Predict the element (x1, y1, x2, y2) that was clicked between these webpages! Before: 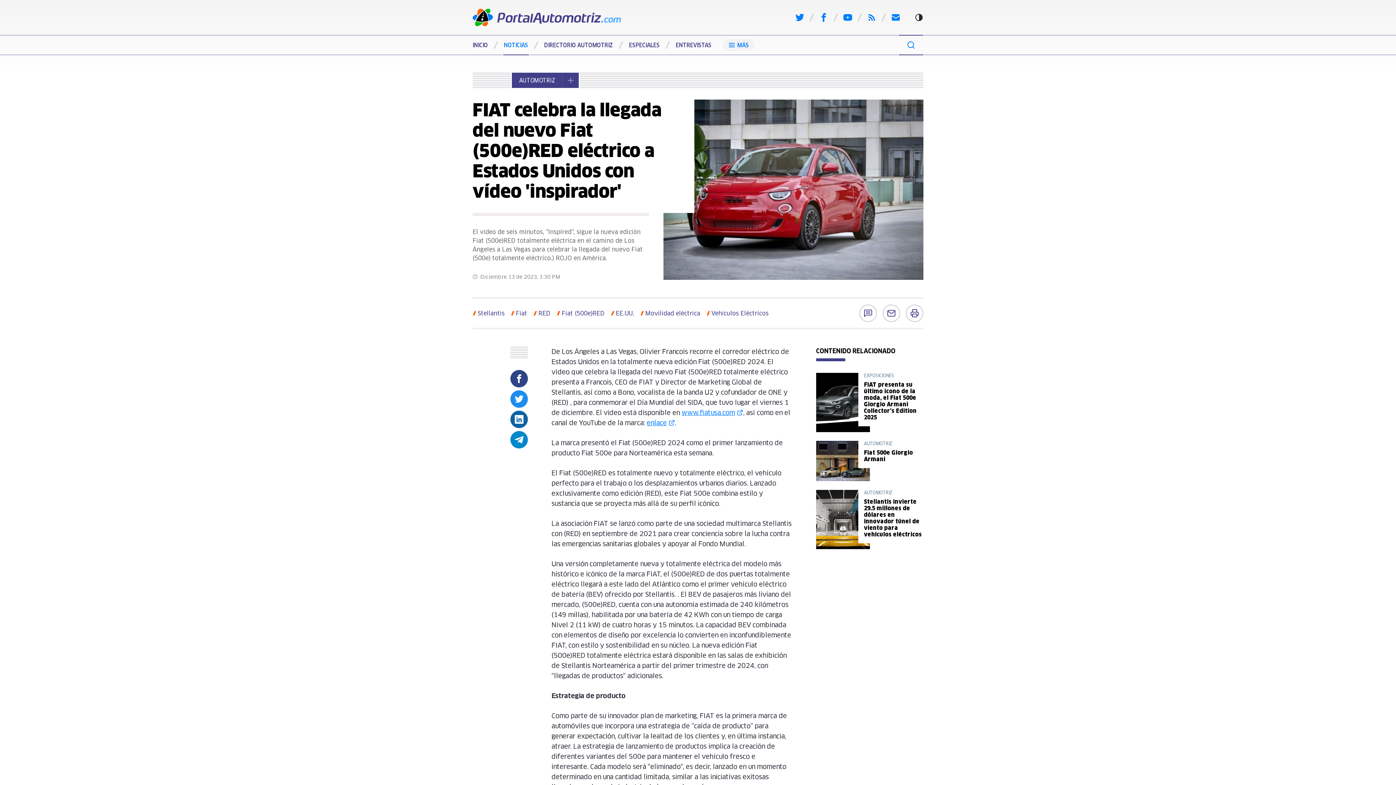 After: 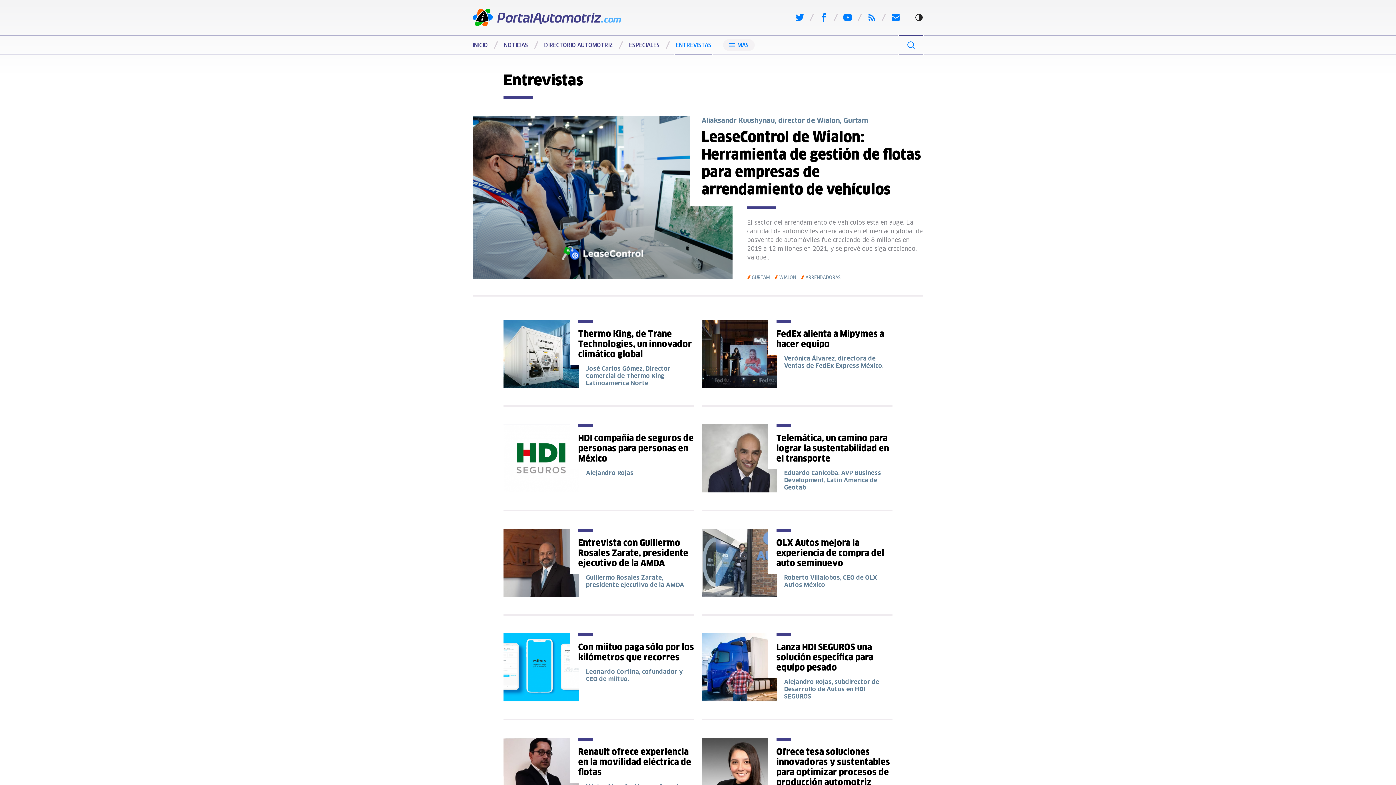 Action: bbox: (670, 34, 717, 55) label: ENTREVISTAS